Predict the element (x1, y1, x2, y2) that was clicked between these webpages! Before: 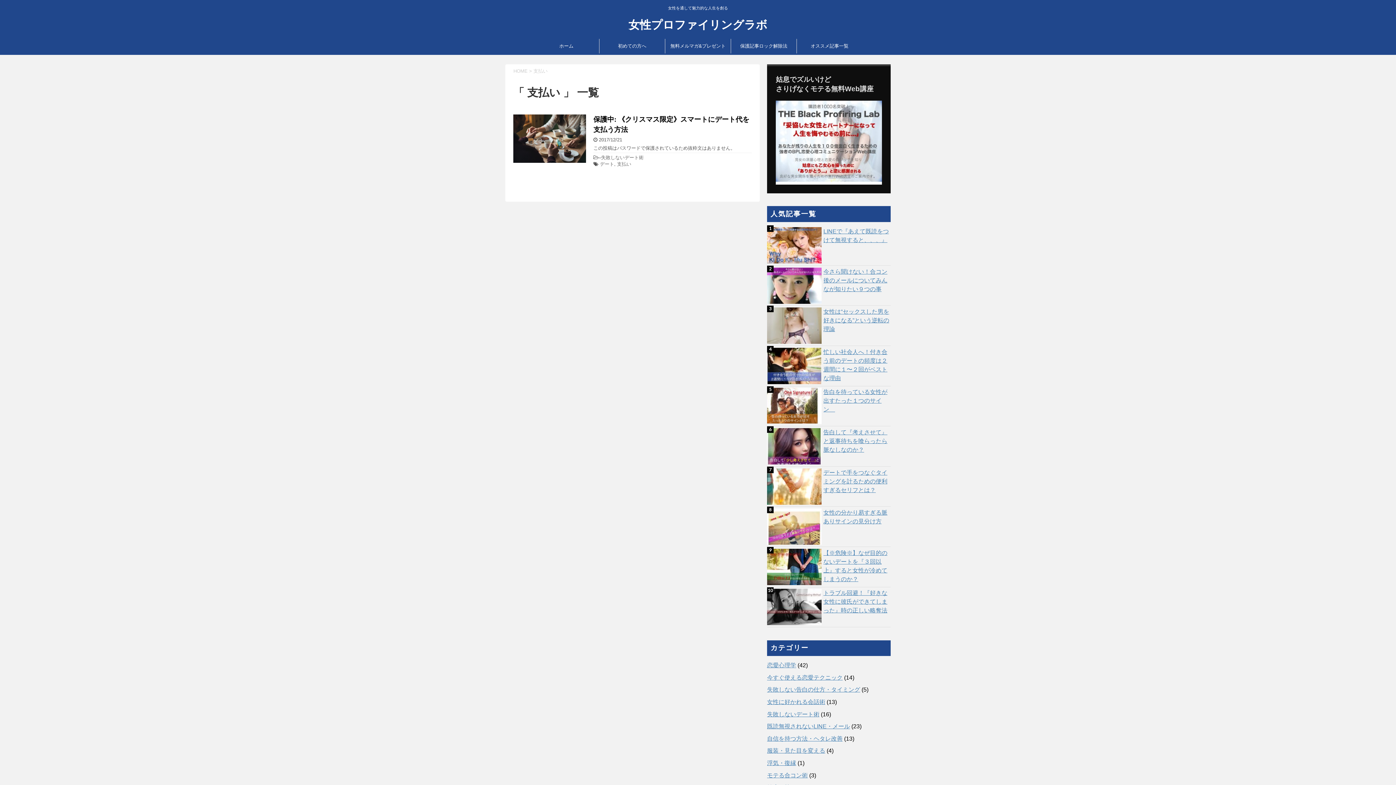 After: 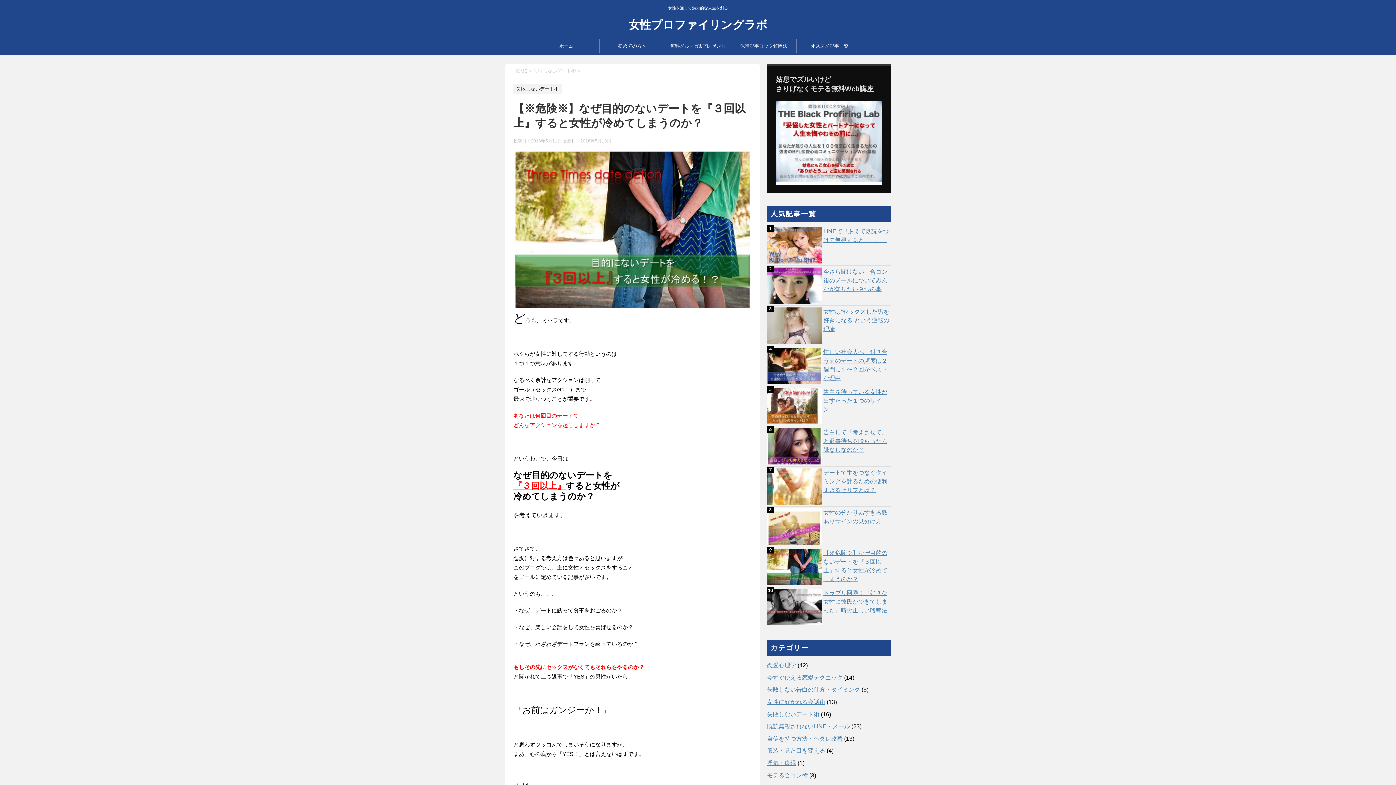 Action: bbox: (767, 548, 890, 583) label: 【※危険※】なぜ目的のないデートを『３回以上』すると女性が冷めてしまうのか？